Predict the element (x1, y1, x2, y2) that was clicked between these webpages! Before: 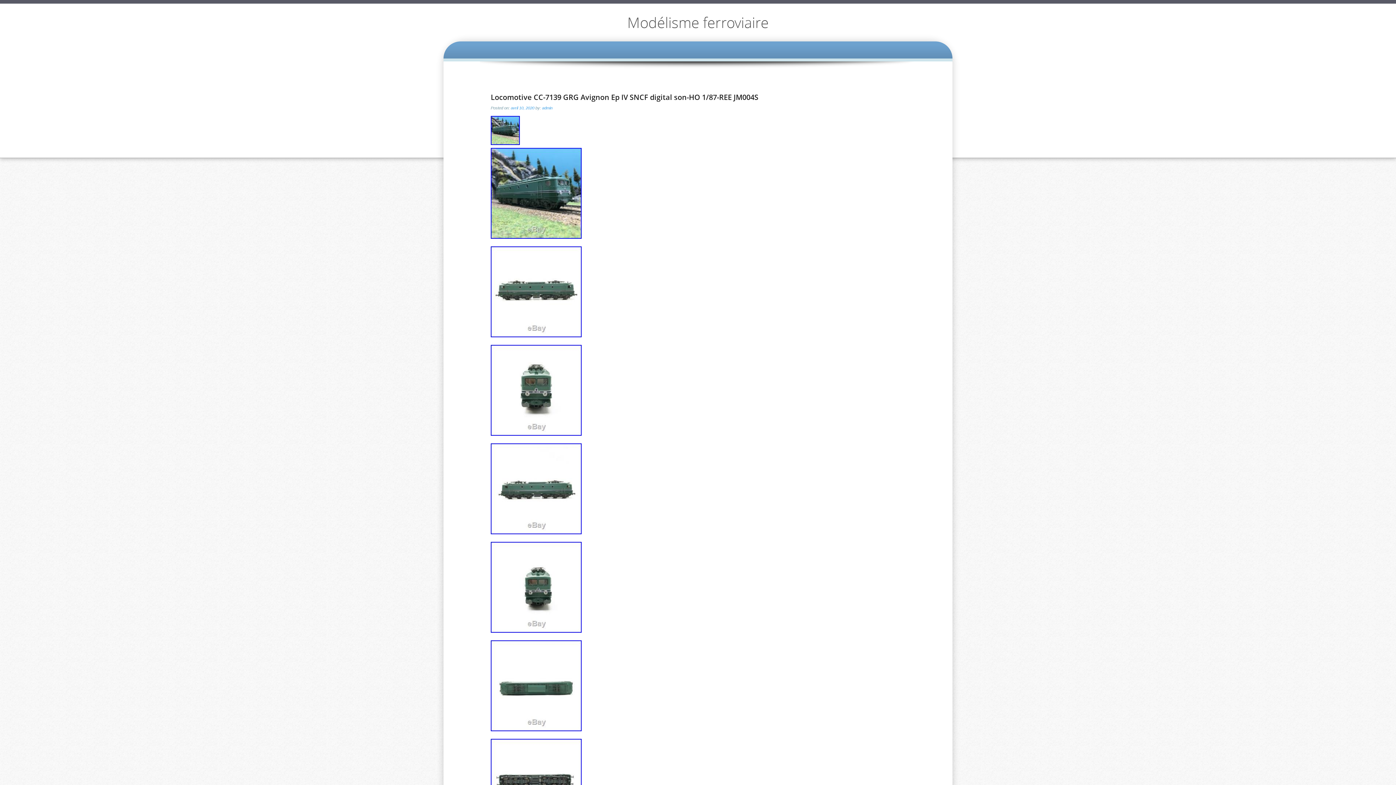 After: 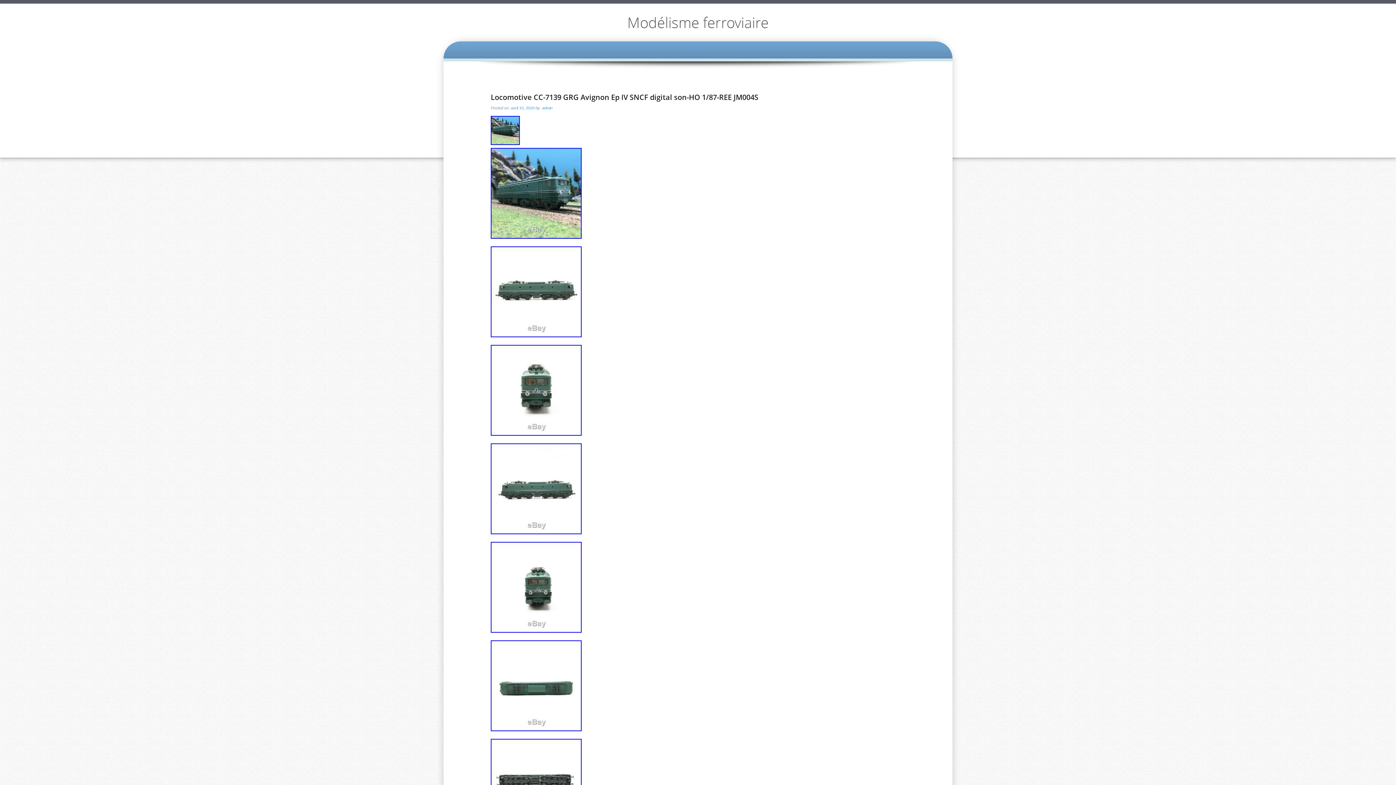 Action: bbox: (490, 542, 798, 632)